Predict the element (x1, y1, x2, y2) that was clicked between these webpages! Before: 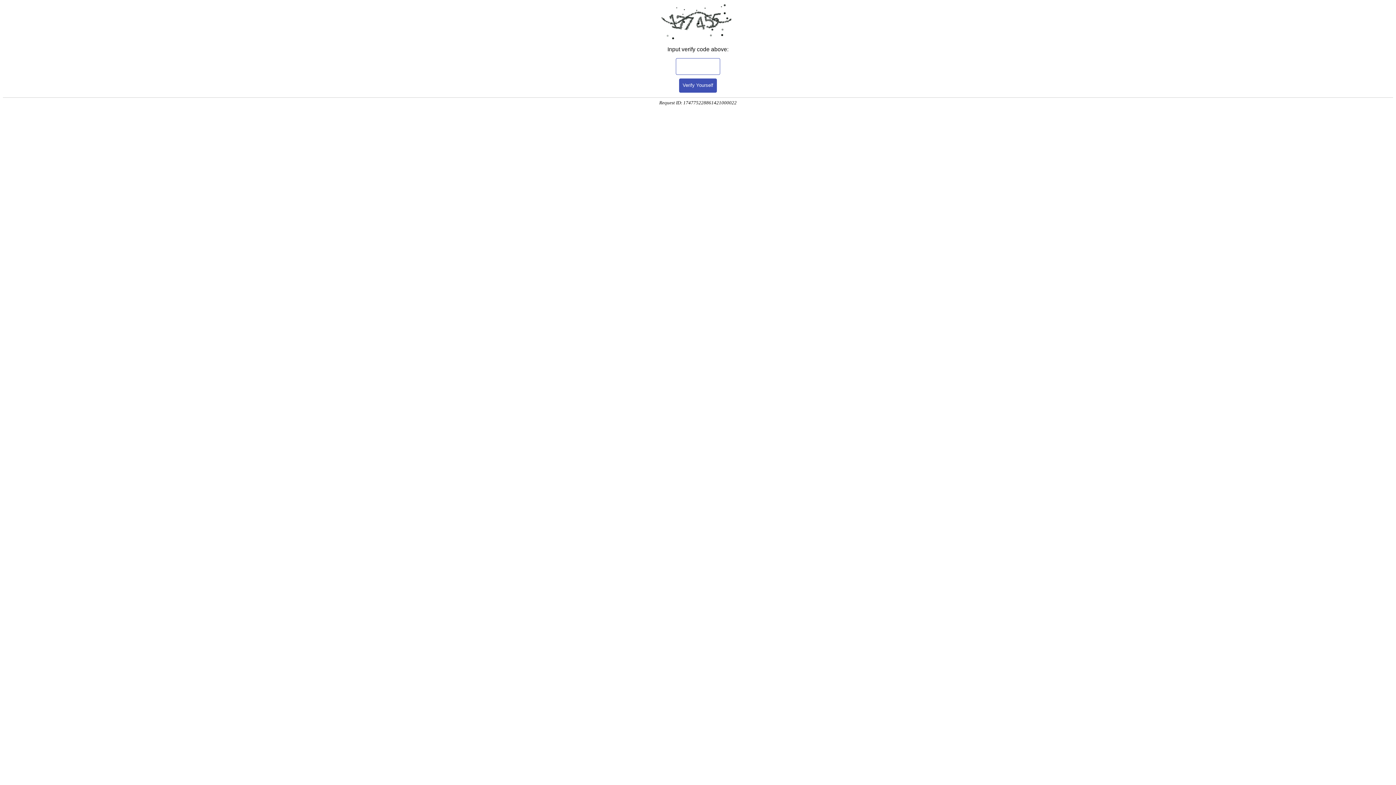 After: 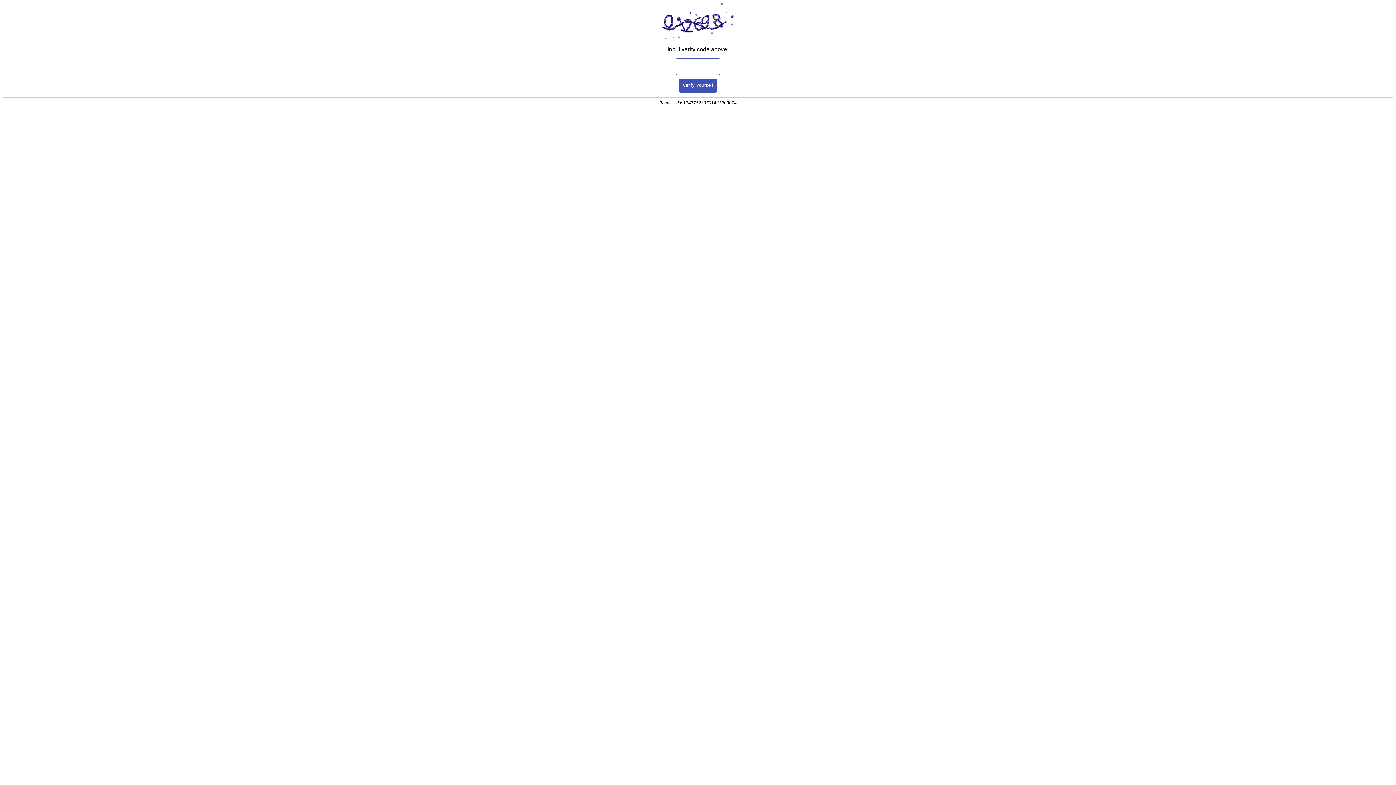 Action: bbox: (679, 78, 717, 92) label: Verify Yourself